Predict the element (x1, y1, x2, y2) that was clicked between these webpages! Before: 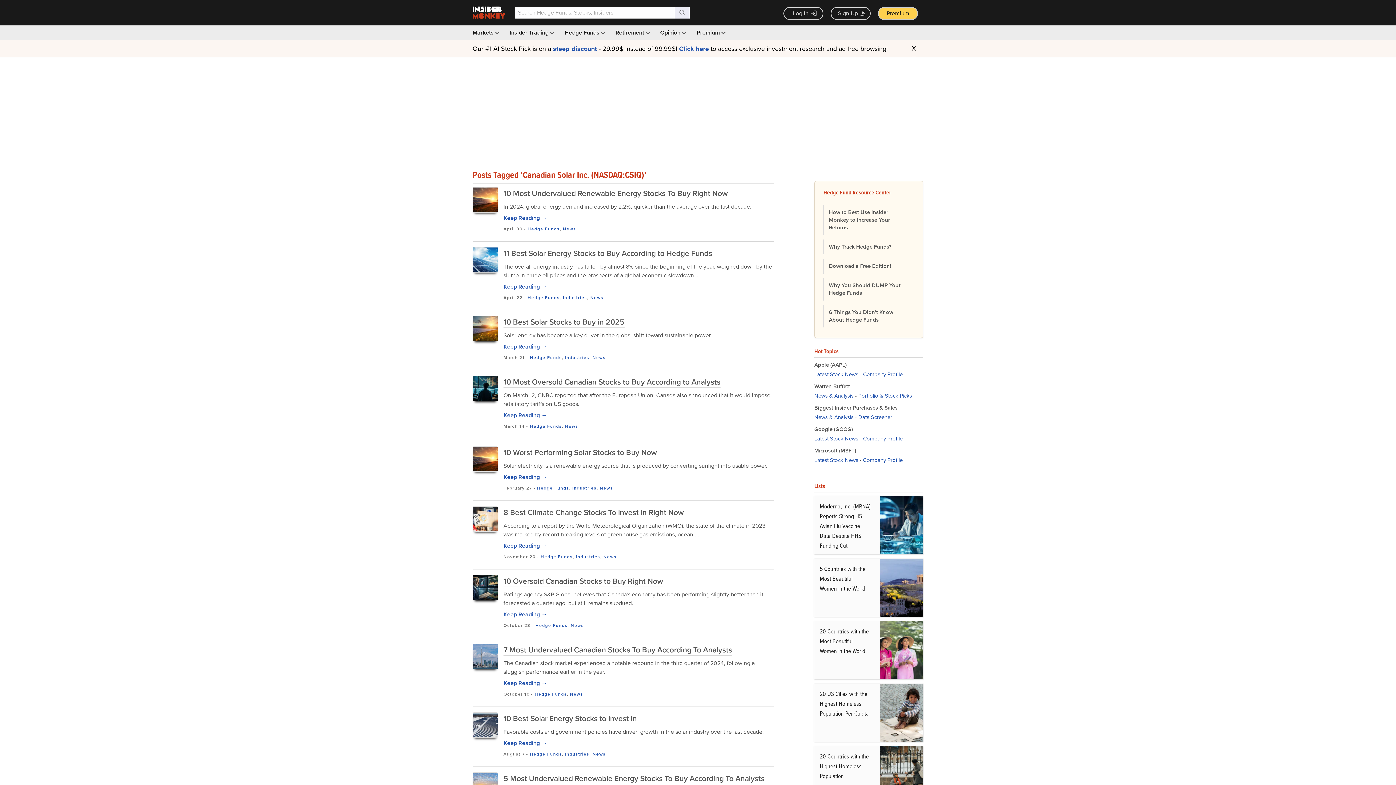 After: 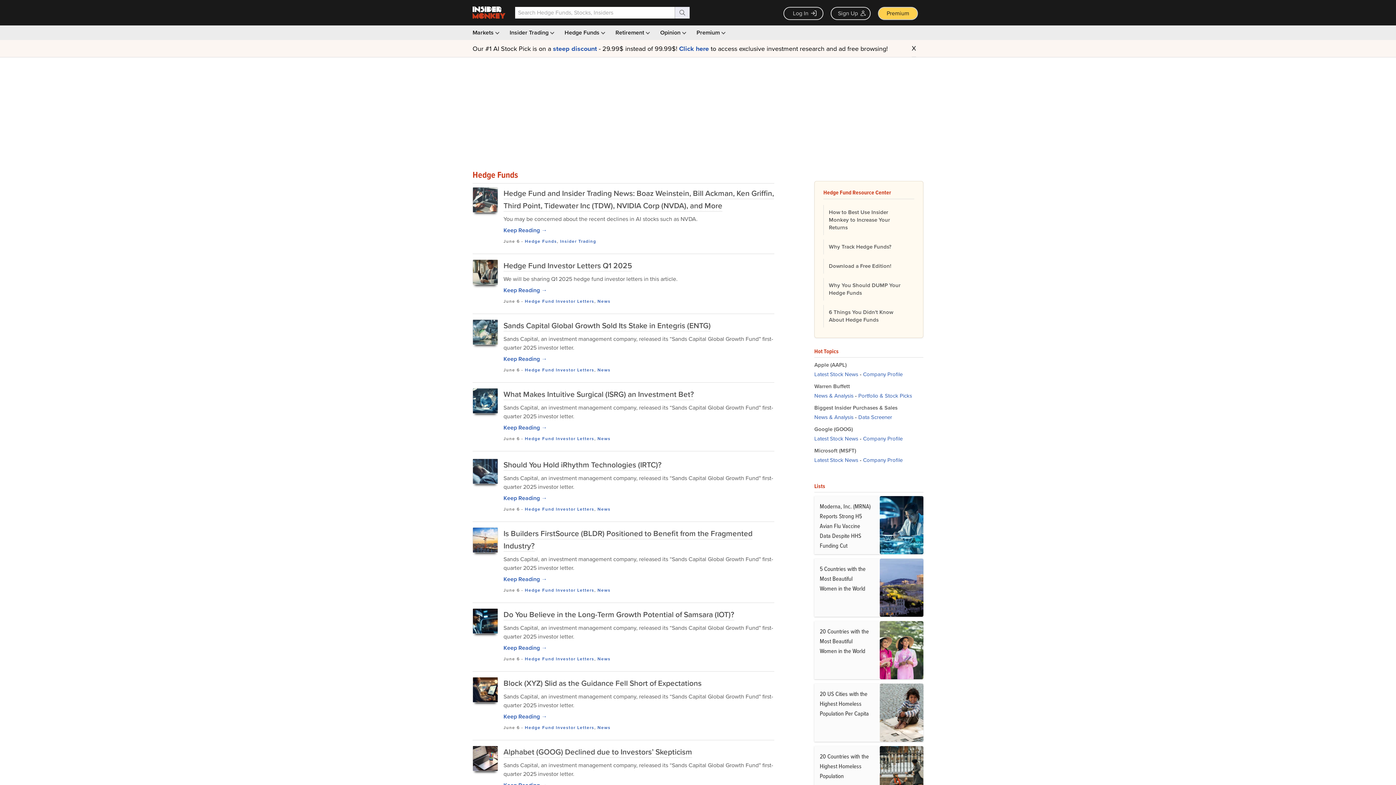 Action: bbox: (529, 423, 562, 429) label: Hedge Funds